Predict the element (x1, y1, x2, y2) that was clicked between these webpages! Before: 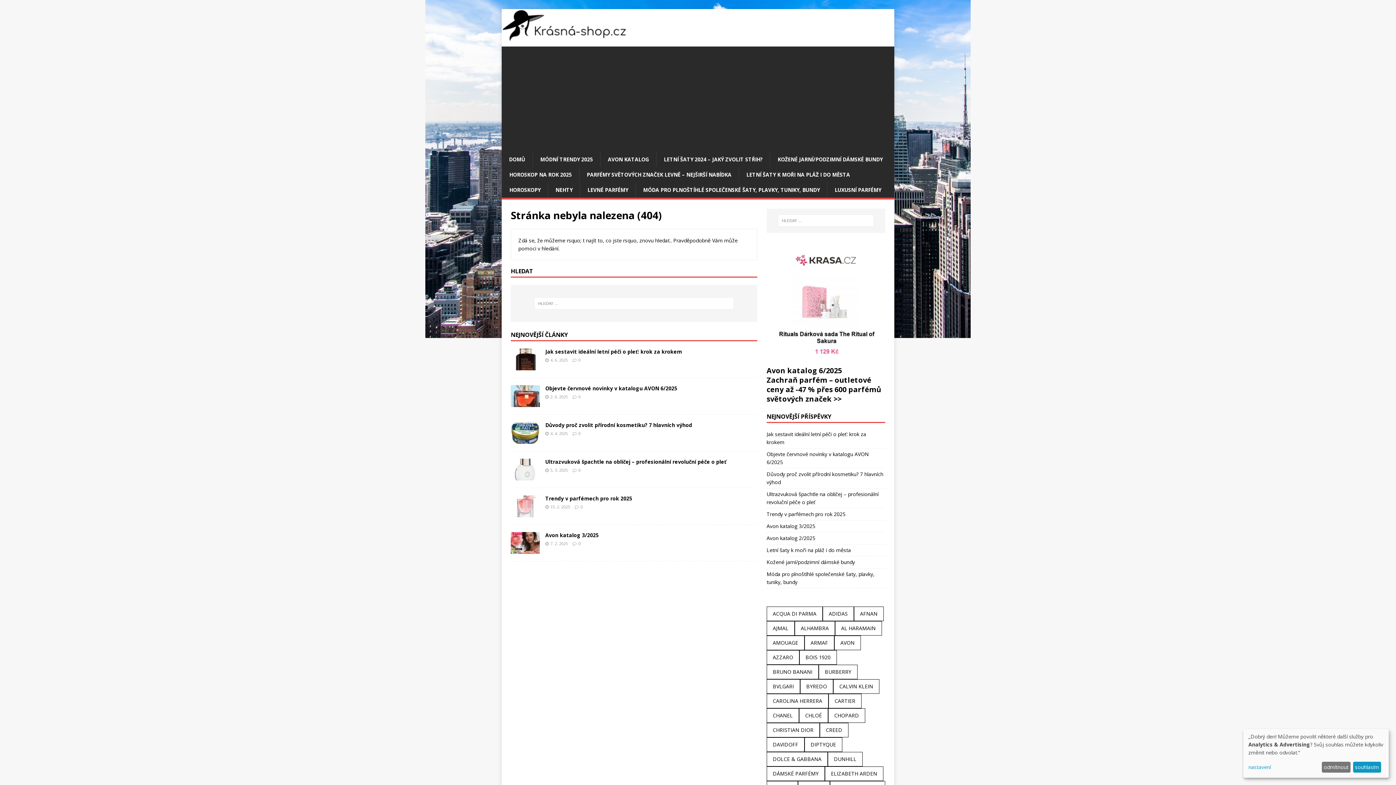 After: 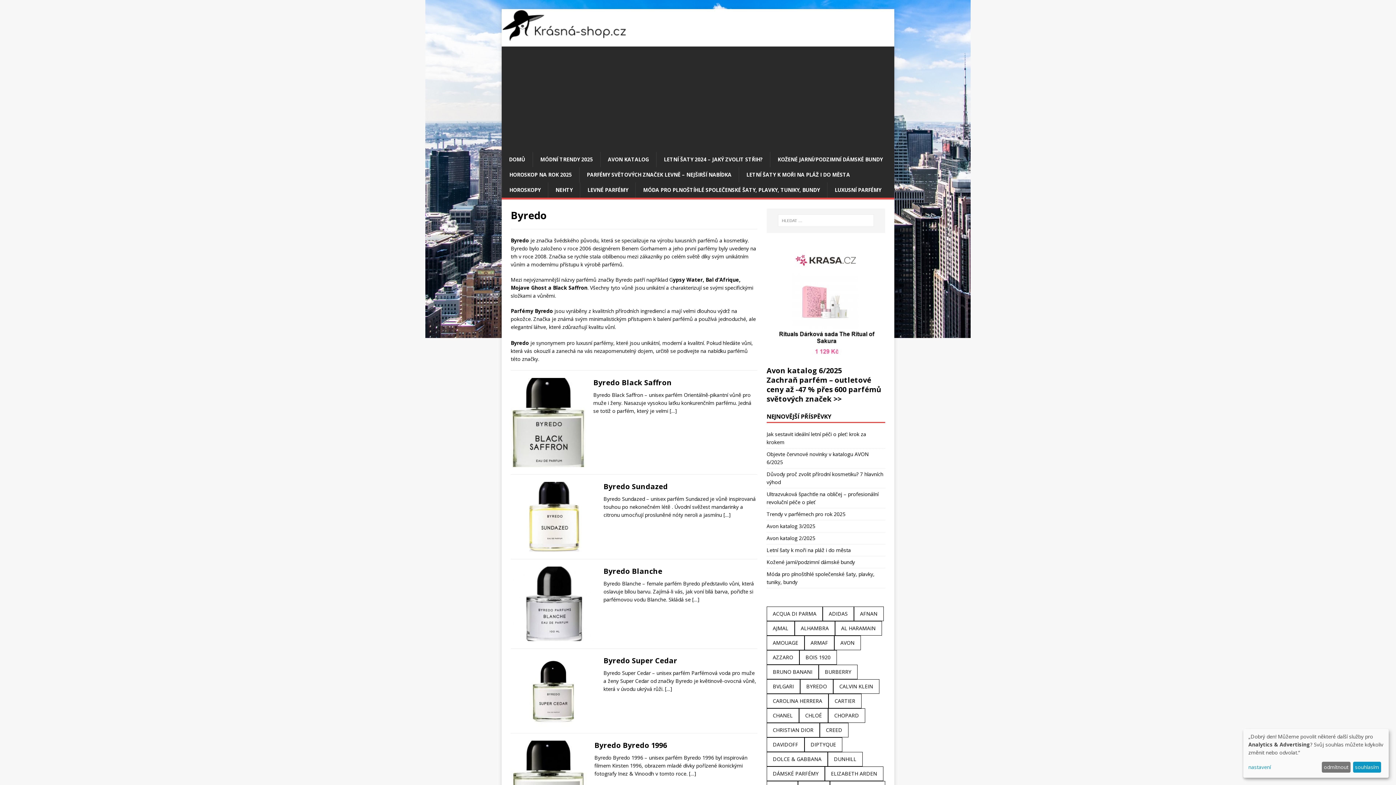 Action: bbox: (800, 679, 833, 694) label: Byredo (23 položek)